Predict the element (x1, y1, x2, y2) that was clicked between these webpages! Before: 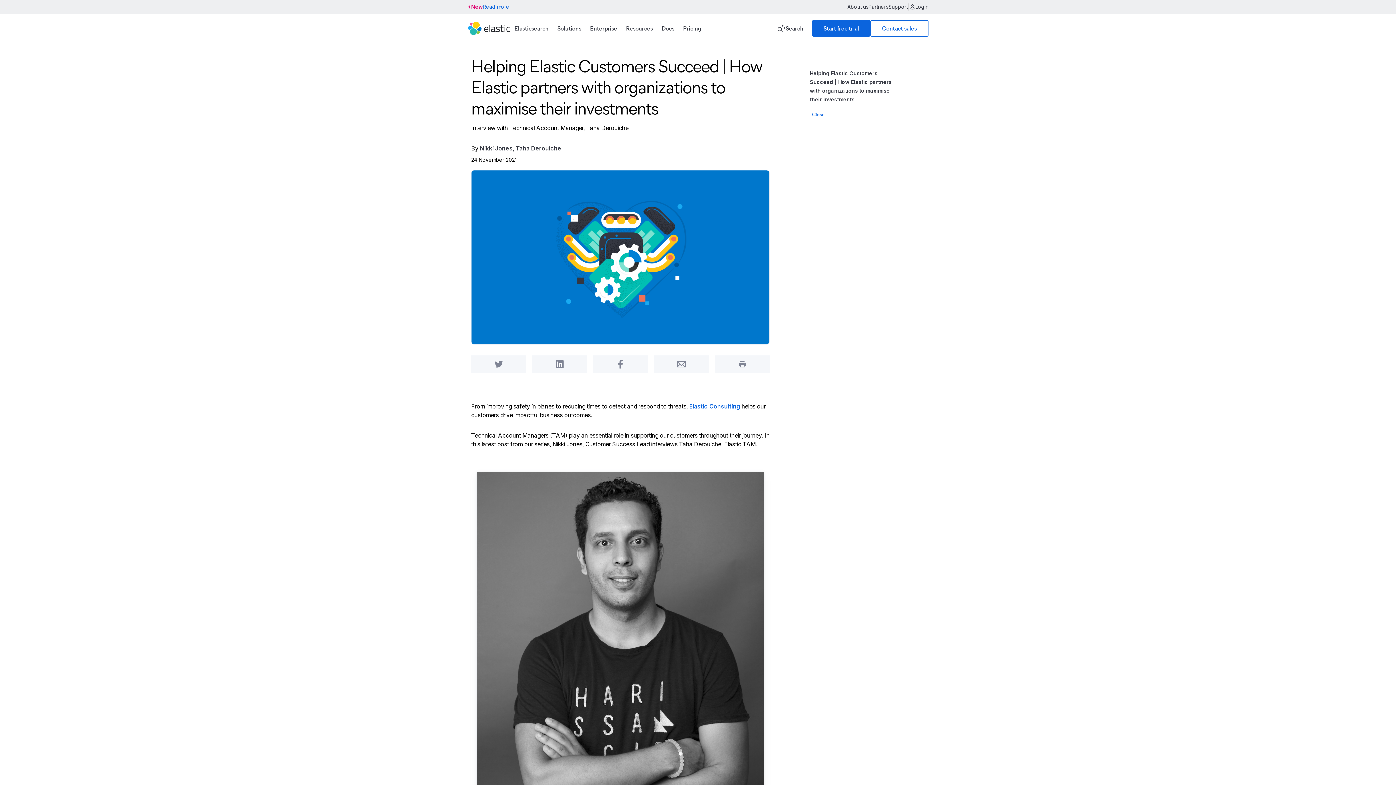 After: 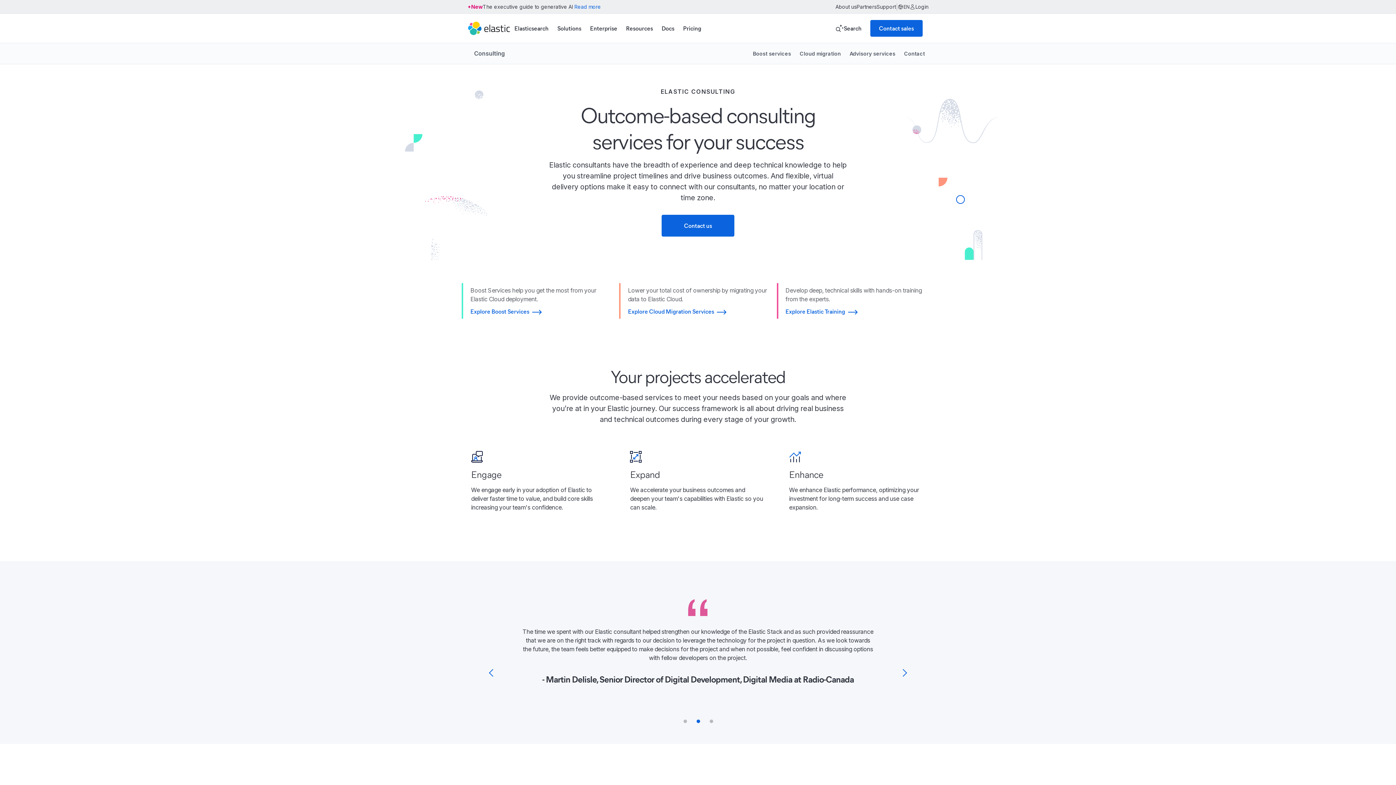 Action: label: Elastic Consulting bbox: (689, 402, 740, 410)